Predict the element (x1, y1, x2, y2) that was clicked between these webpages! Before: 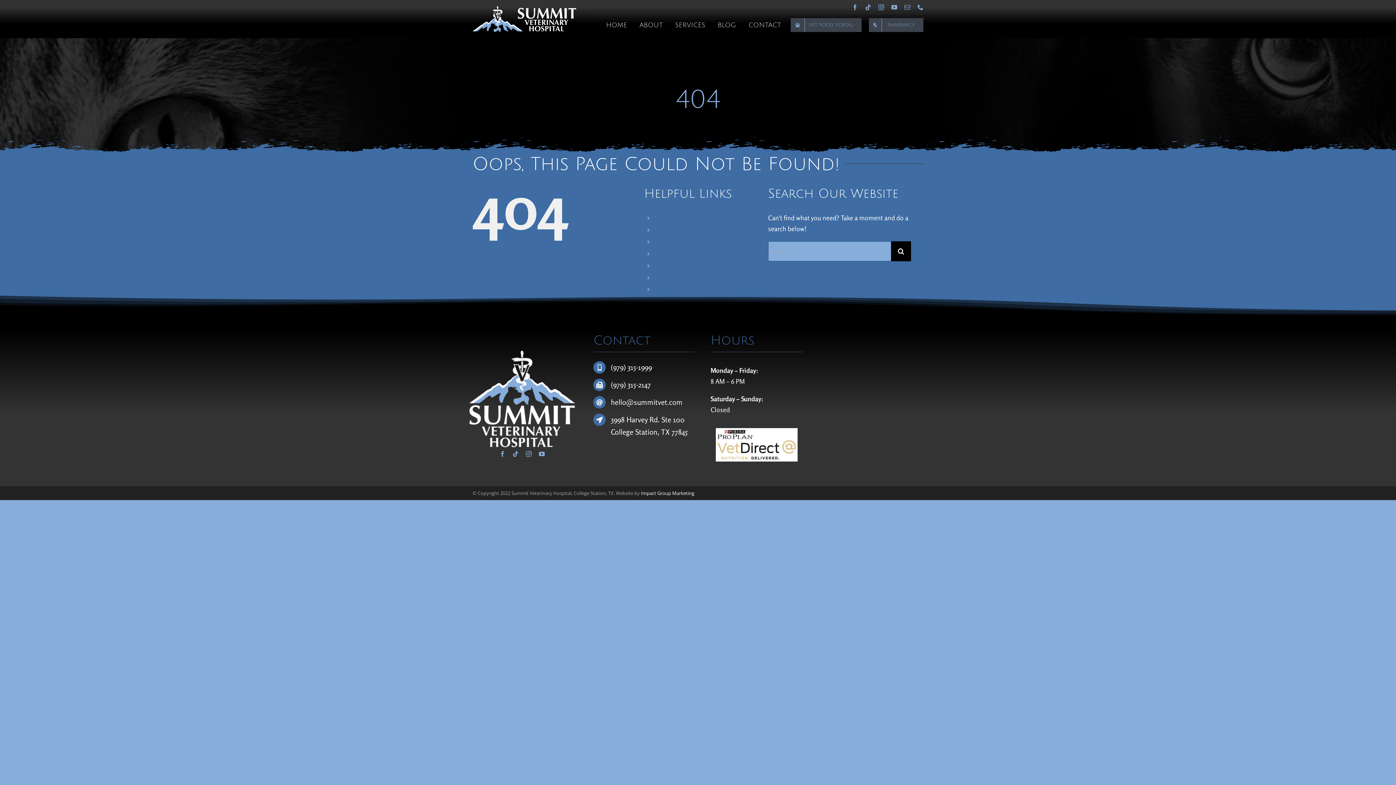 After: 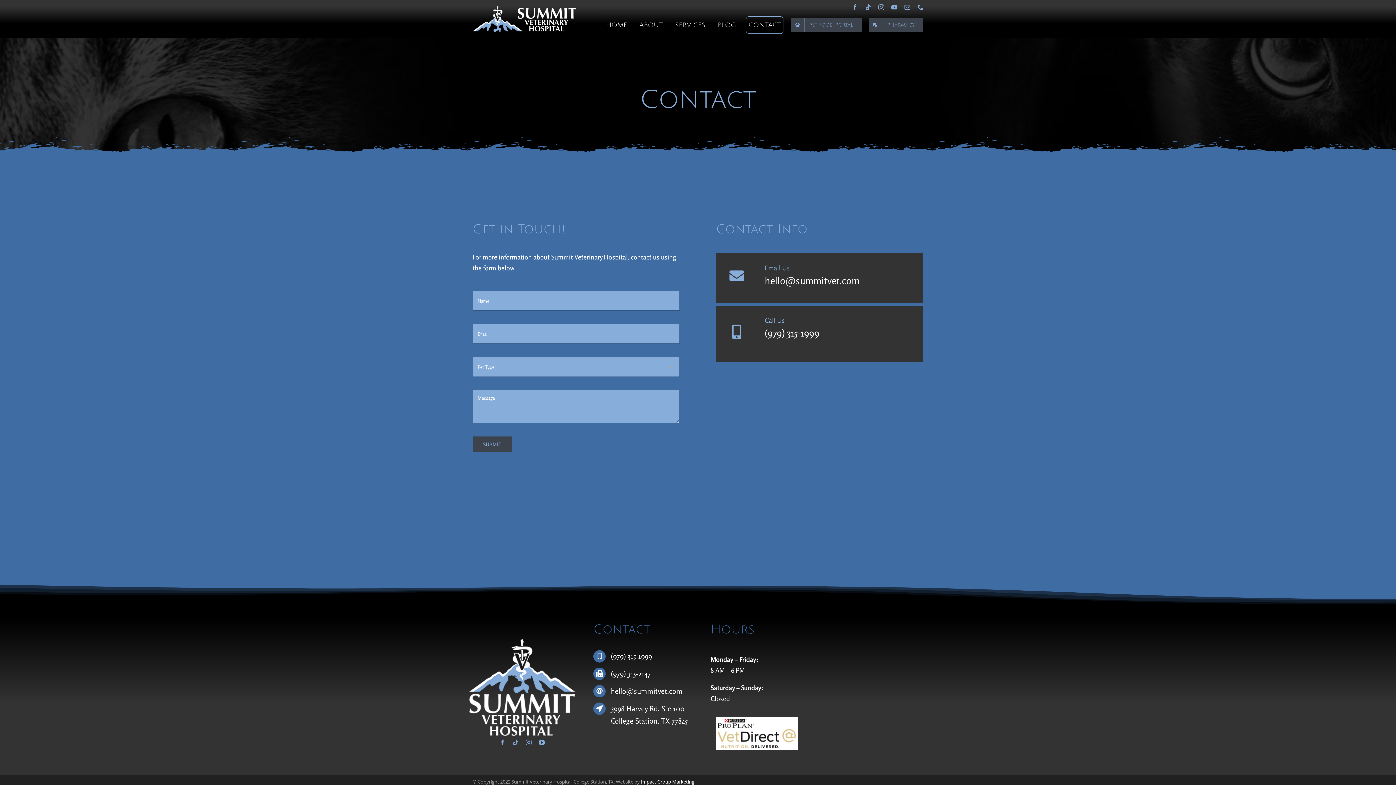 Action: bbox: (656, 262, 673, 269) label: Contact